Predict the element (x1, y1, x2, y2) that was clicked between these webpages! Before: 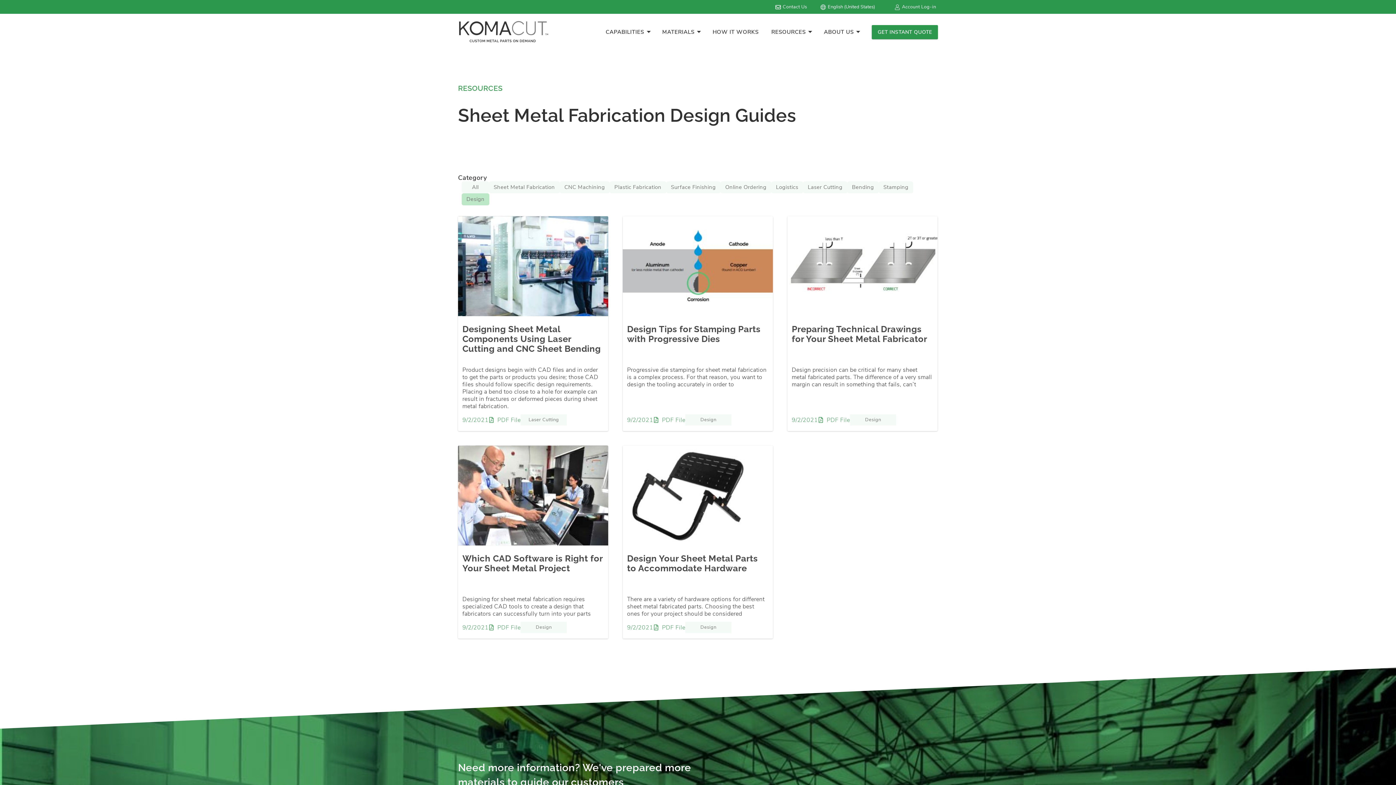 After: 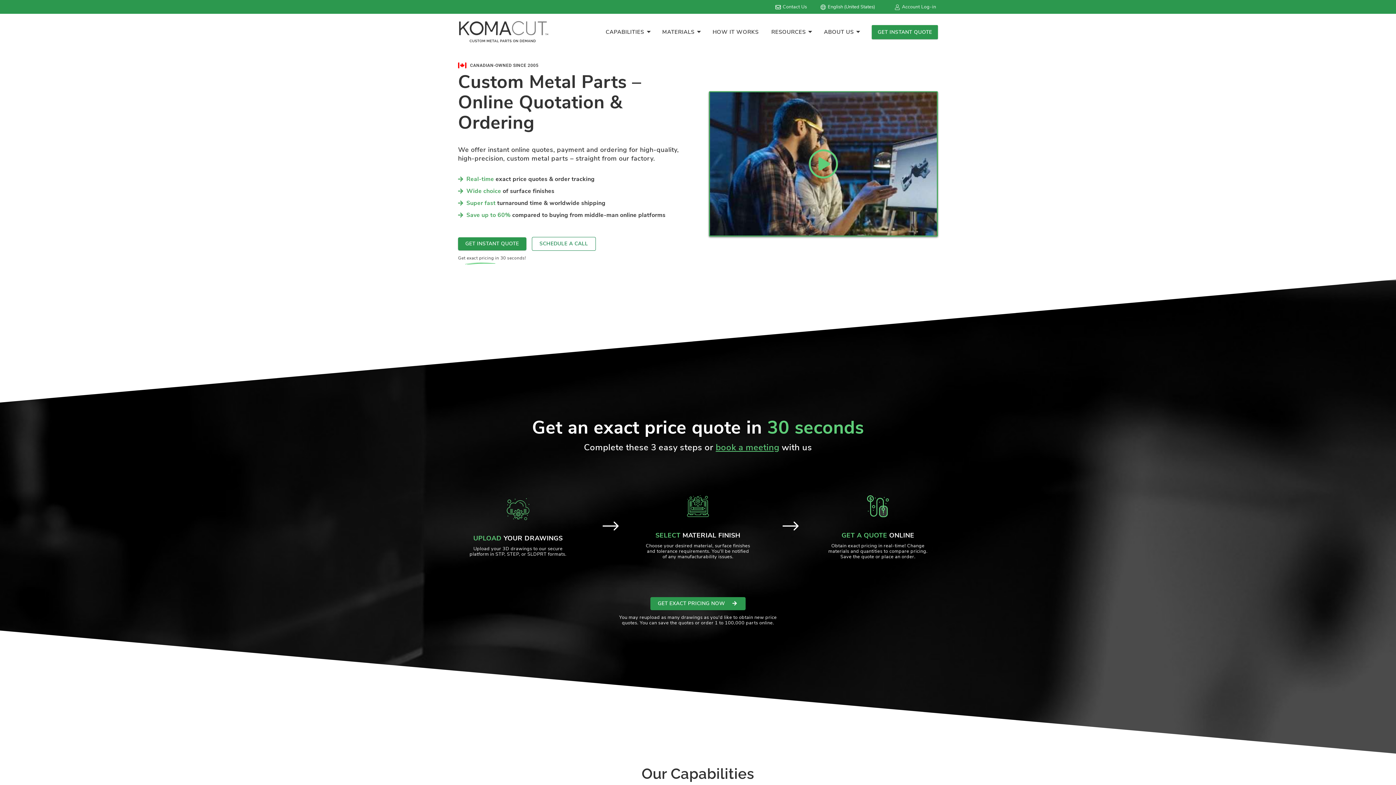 Action: bbox: (458, 21, 548, 42)